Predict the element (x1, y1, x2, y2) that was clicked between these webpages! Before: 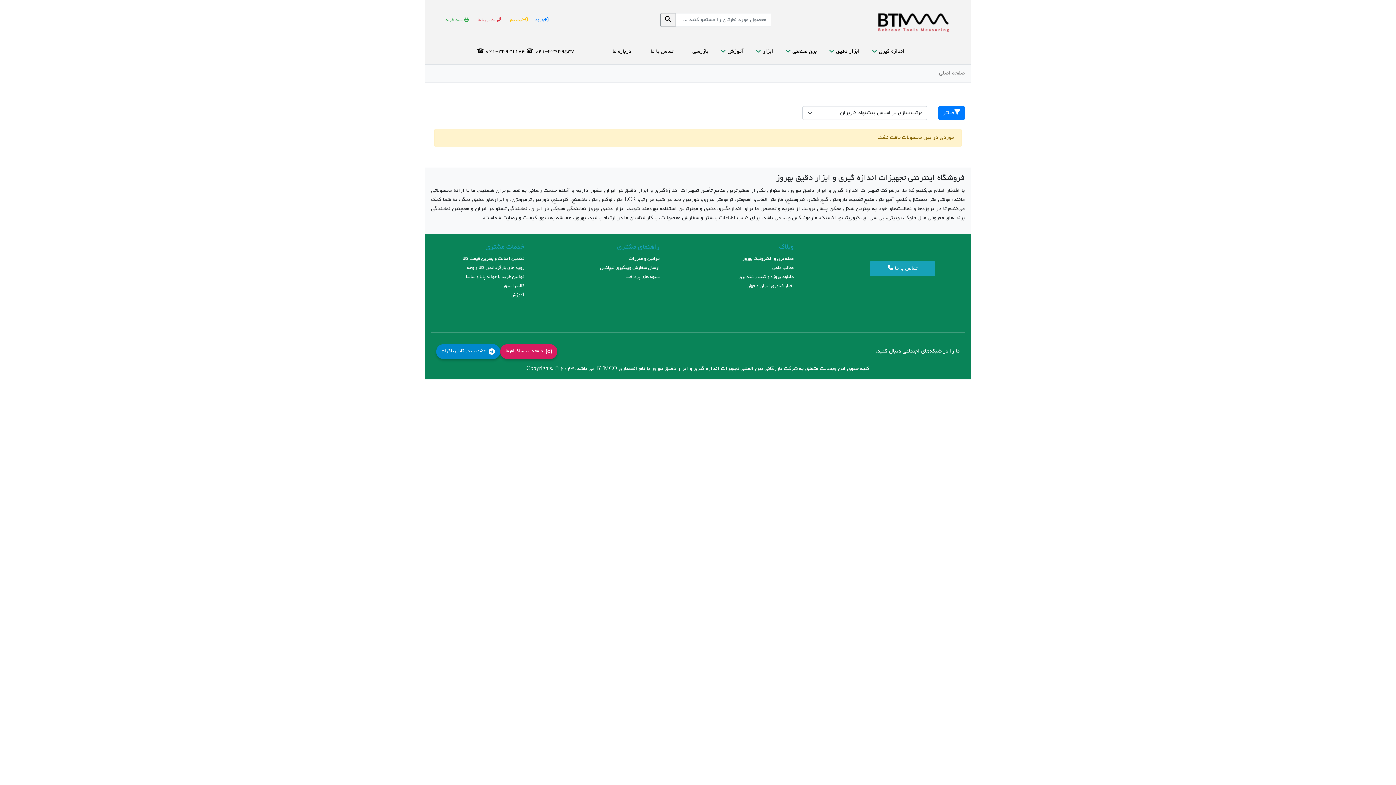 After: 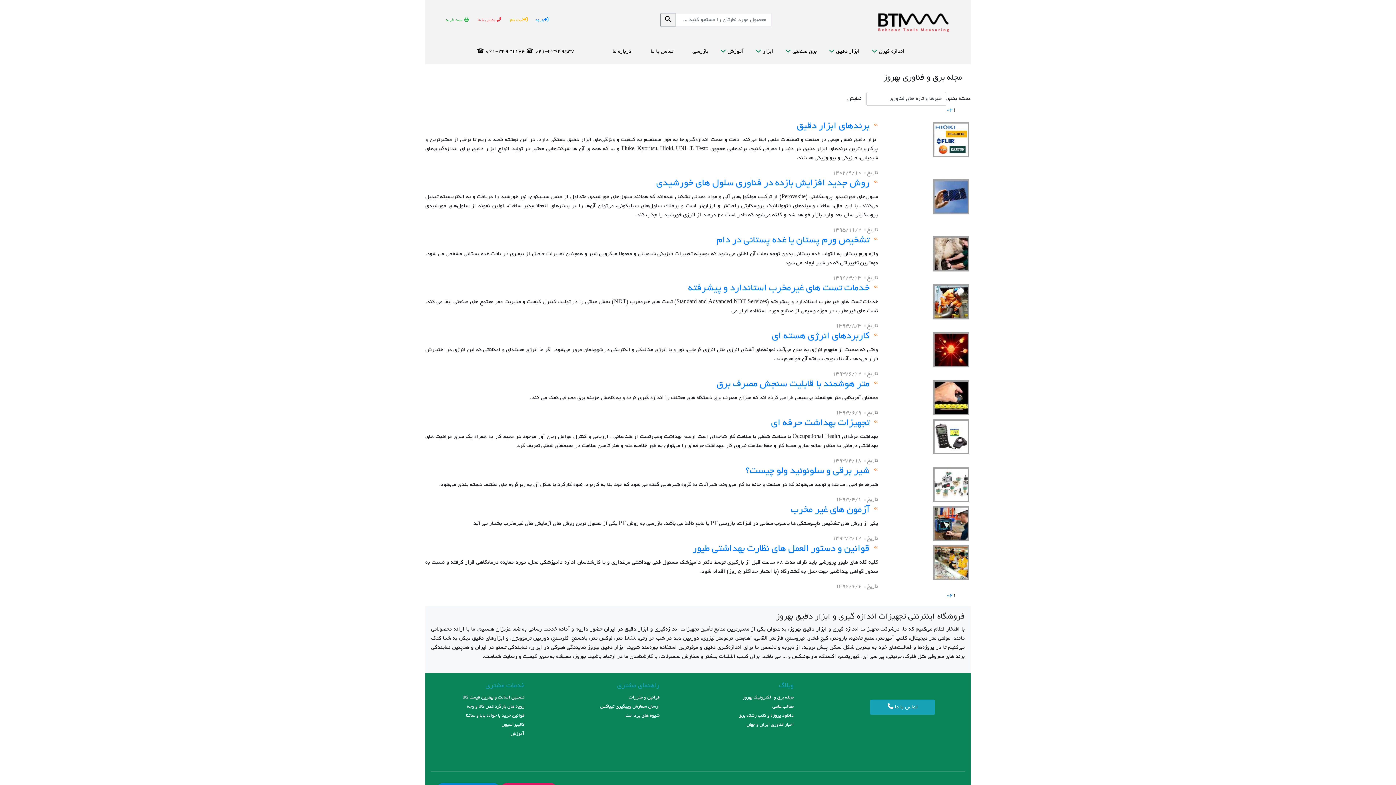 Action: bbox: (746, 284, 794, 289) label: اخبار فناوری ایران و جهان